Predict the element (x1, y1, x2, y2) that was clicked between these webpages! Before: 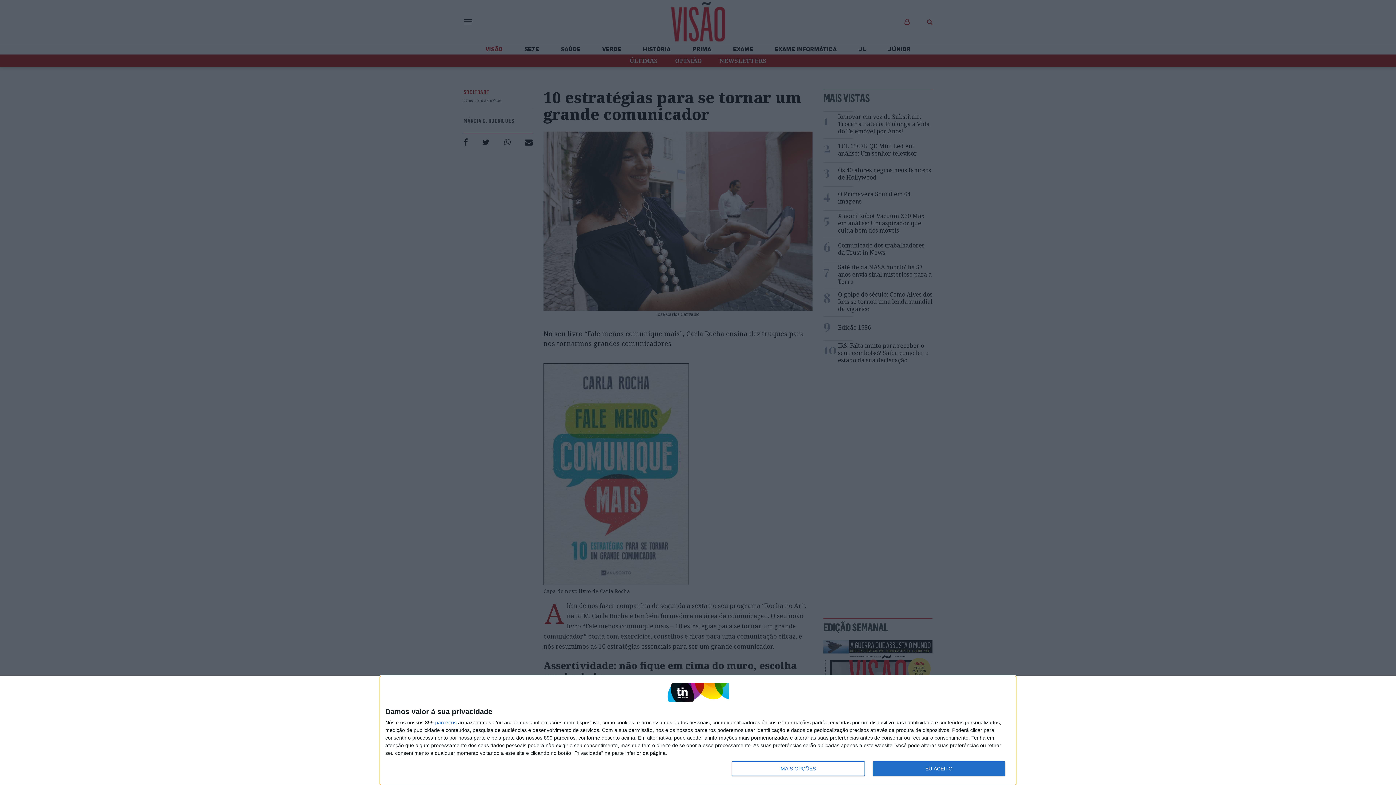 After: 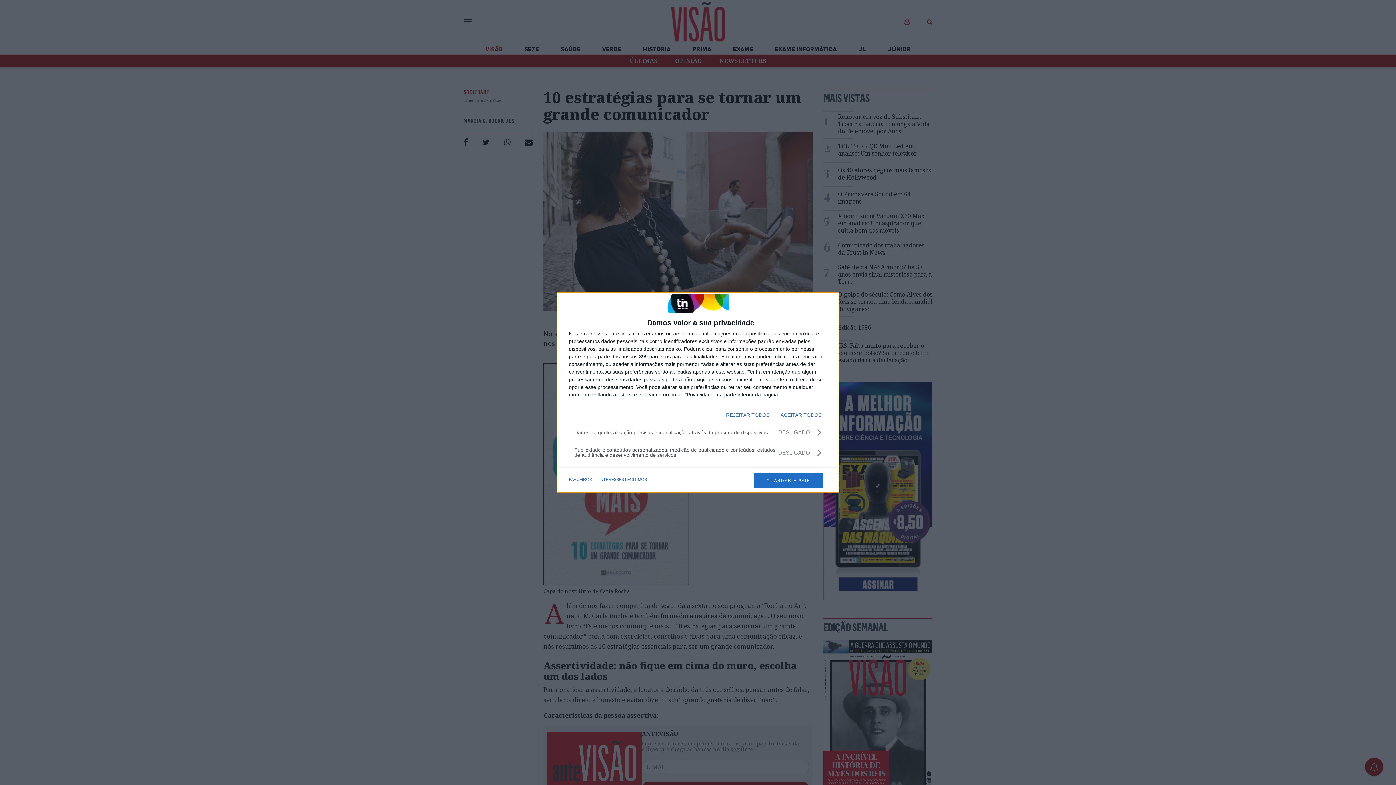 Action: bbox: (732, 761, 864, 776) label: MAIS OPÇÕES